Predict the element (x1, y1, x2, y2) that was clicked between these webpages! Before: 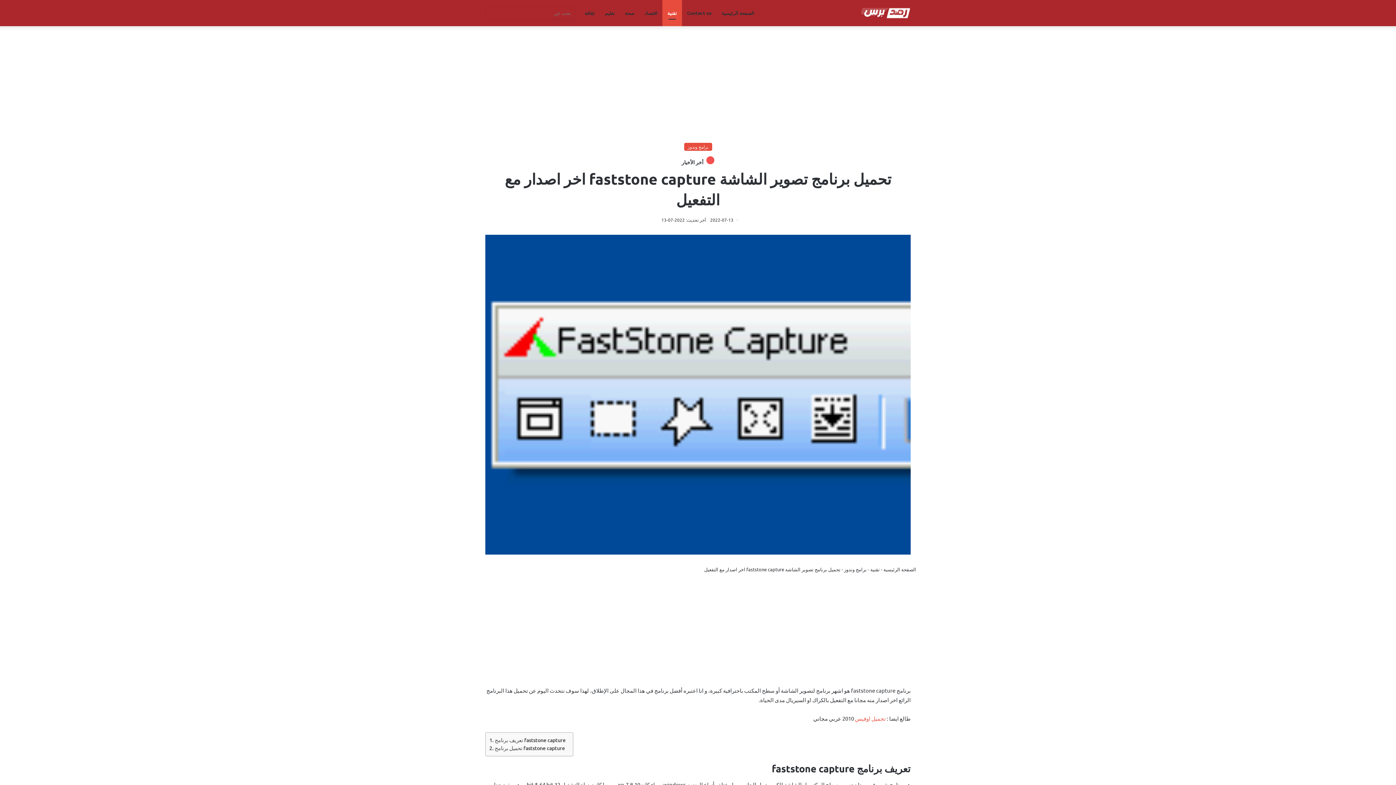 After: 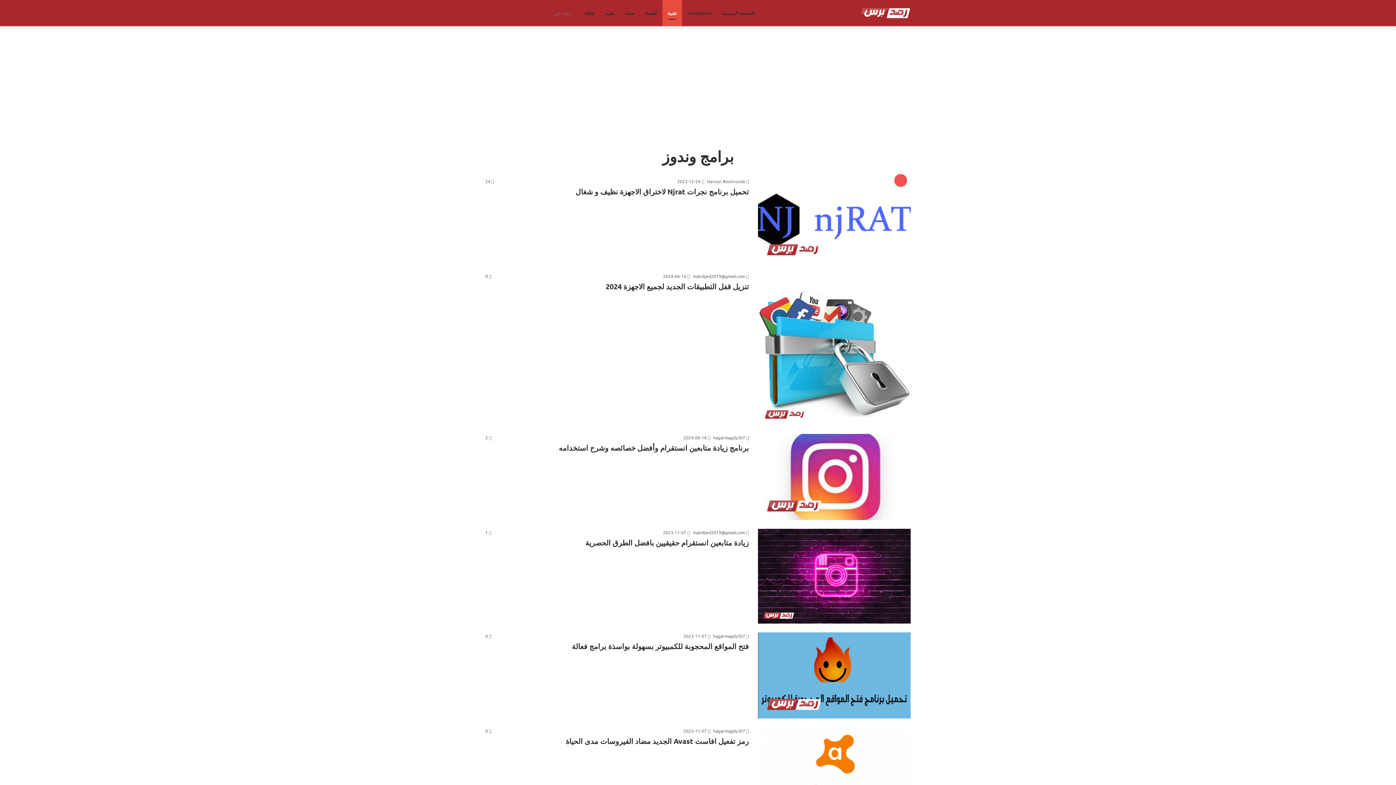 Action: bbox: (684, 142, 712, 150) label: برامج وندوز